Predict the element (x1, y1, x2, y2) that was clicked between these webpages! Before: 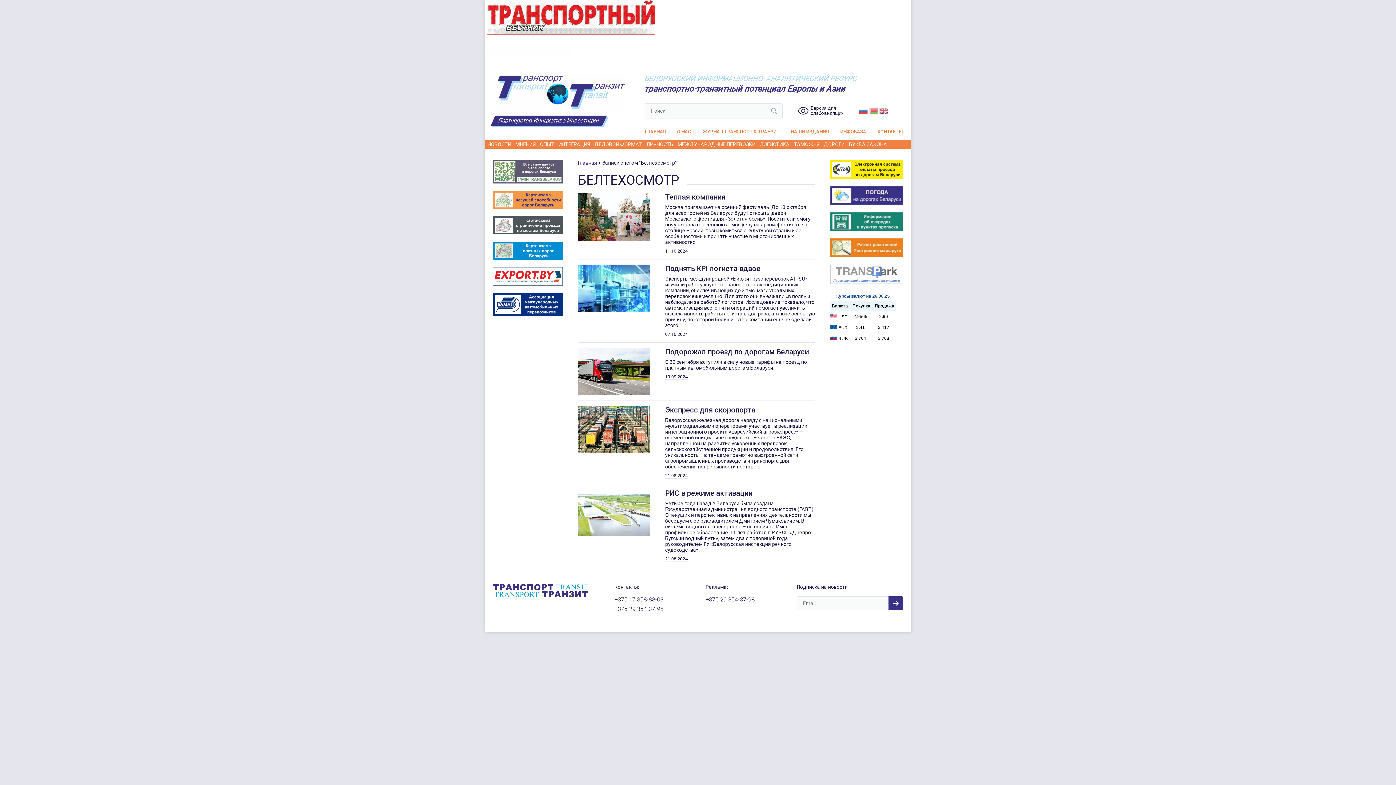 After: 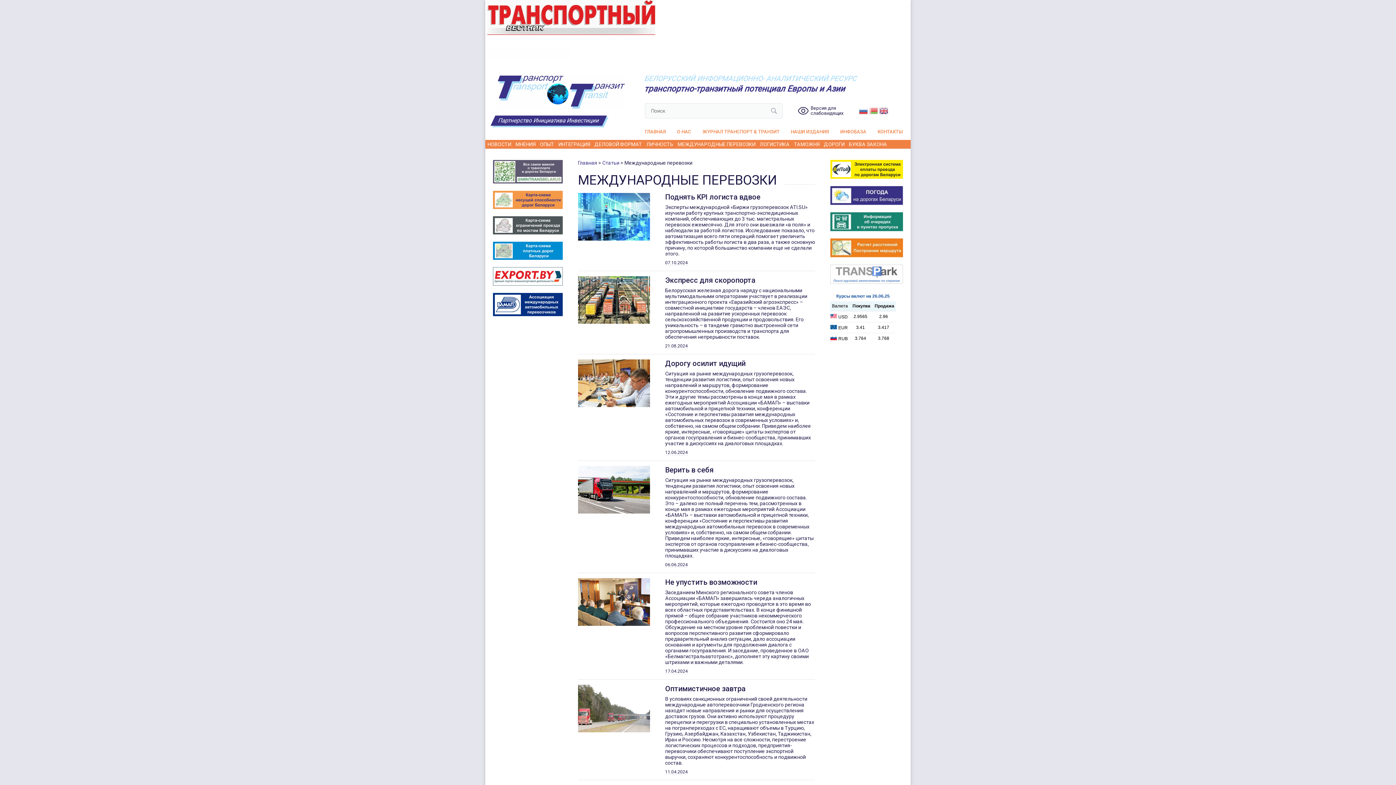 Action: label: МЕЖДУНАРОДНЫЕ ПЕРЕВОЗКИ bbox: (677, 141, 755, 147)